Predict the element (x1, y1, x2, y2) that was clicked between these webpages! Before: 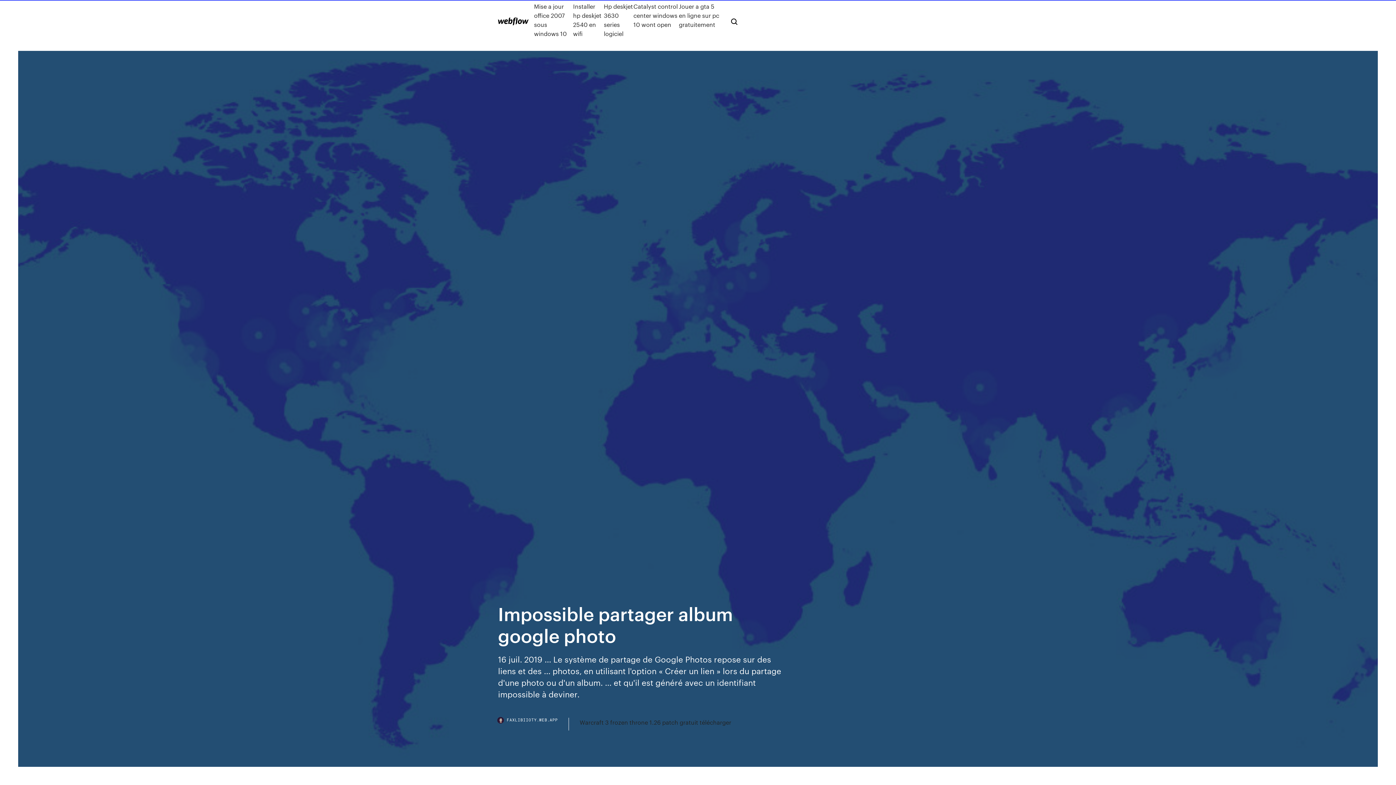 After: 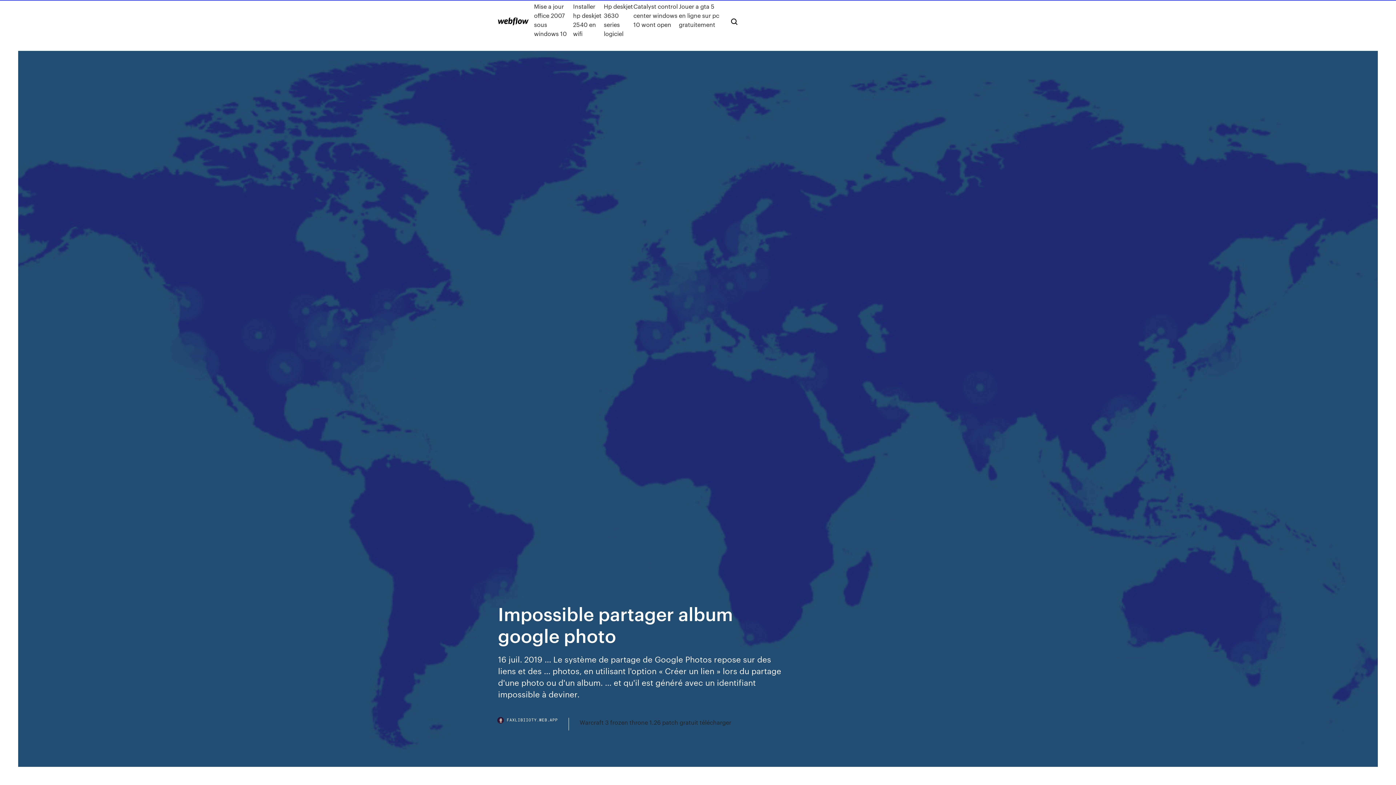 Action: label: FAXLIBIIOTY.WEB.APP bbox: (498, 718, 568, 730)